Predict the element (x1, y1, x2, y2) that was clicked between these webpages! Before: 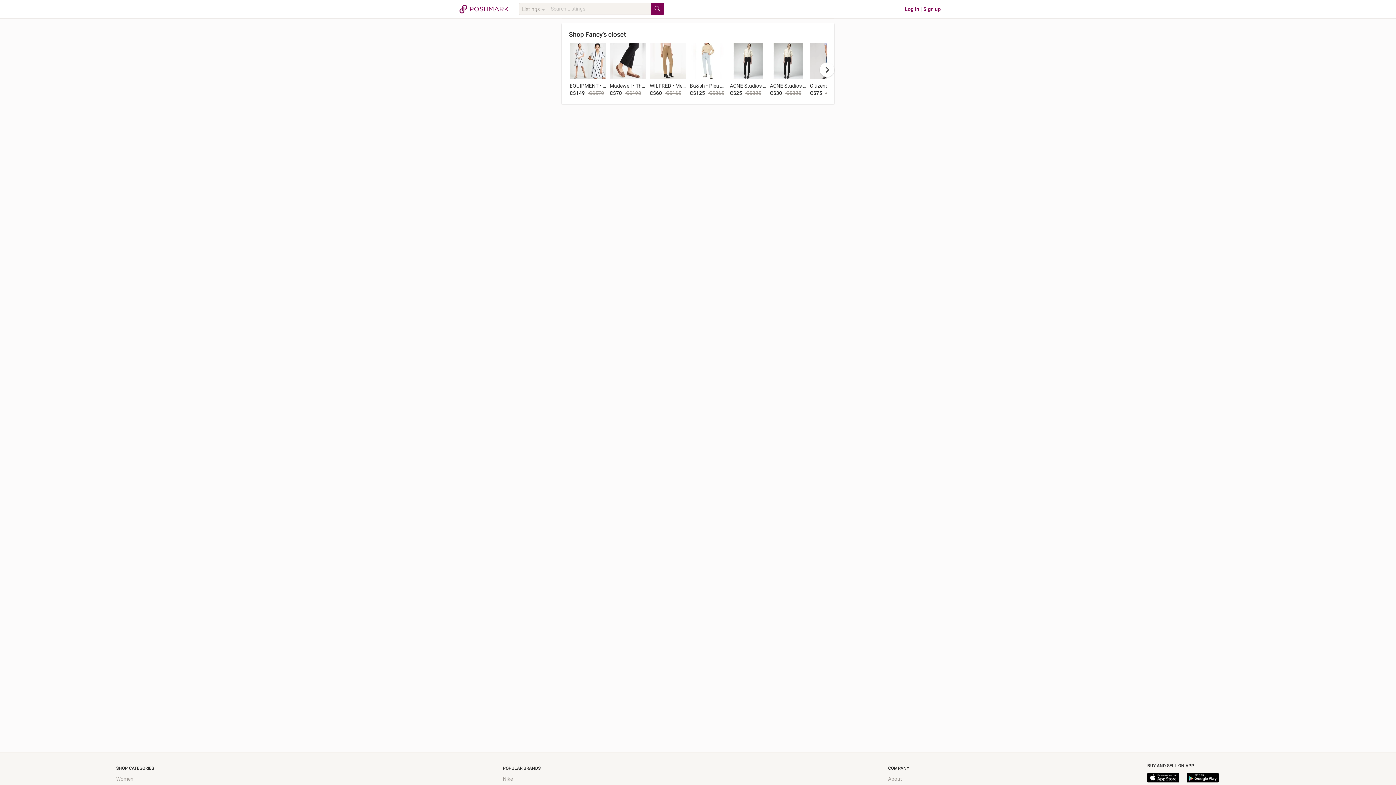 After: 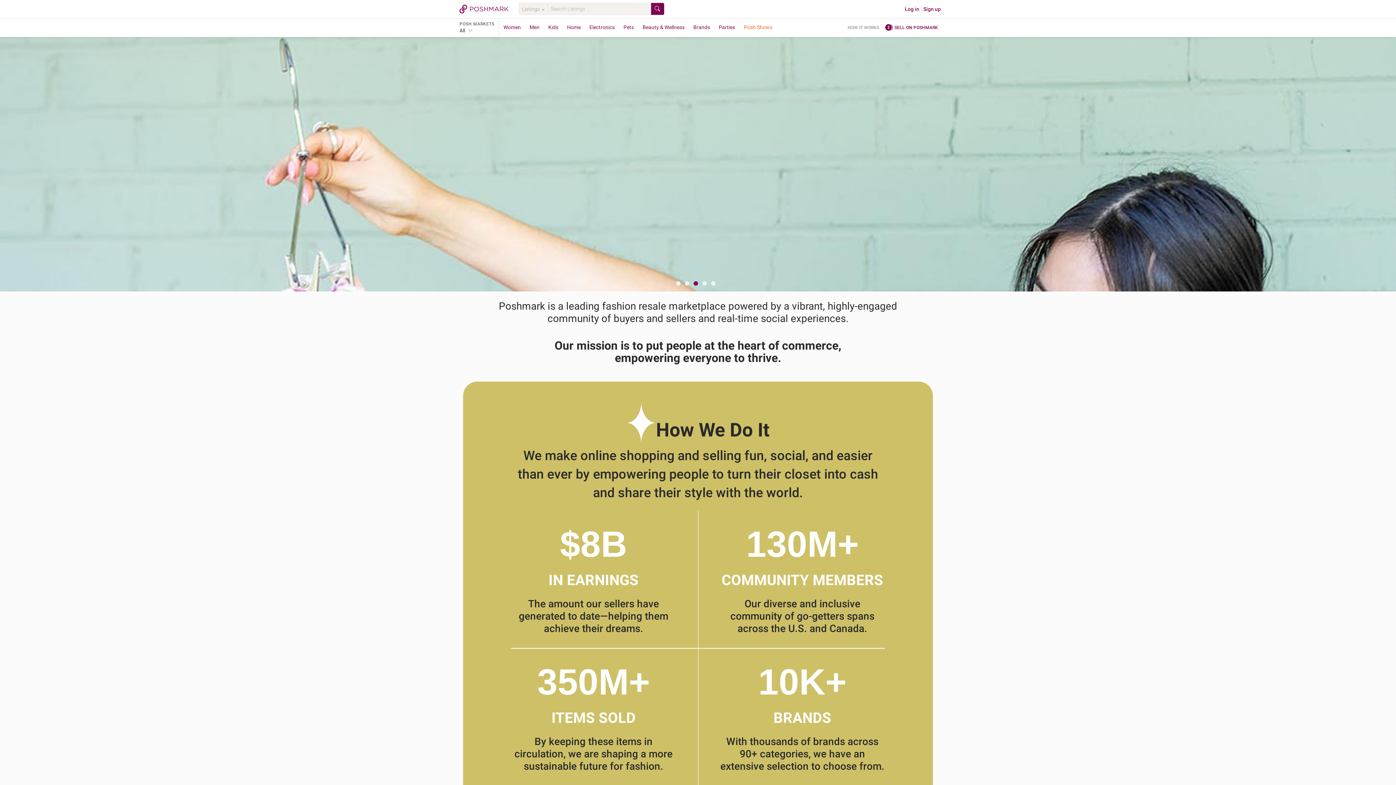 Action: bbox: (888, 776, 902, 782) label: About